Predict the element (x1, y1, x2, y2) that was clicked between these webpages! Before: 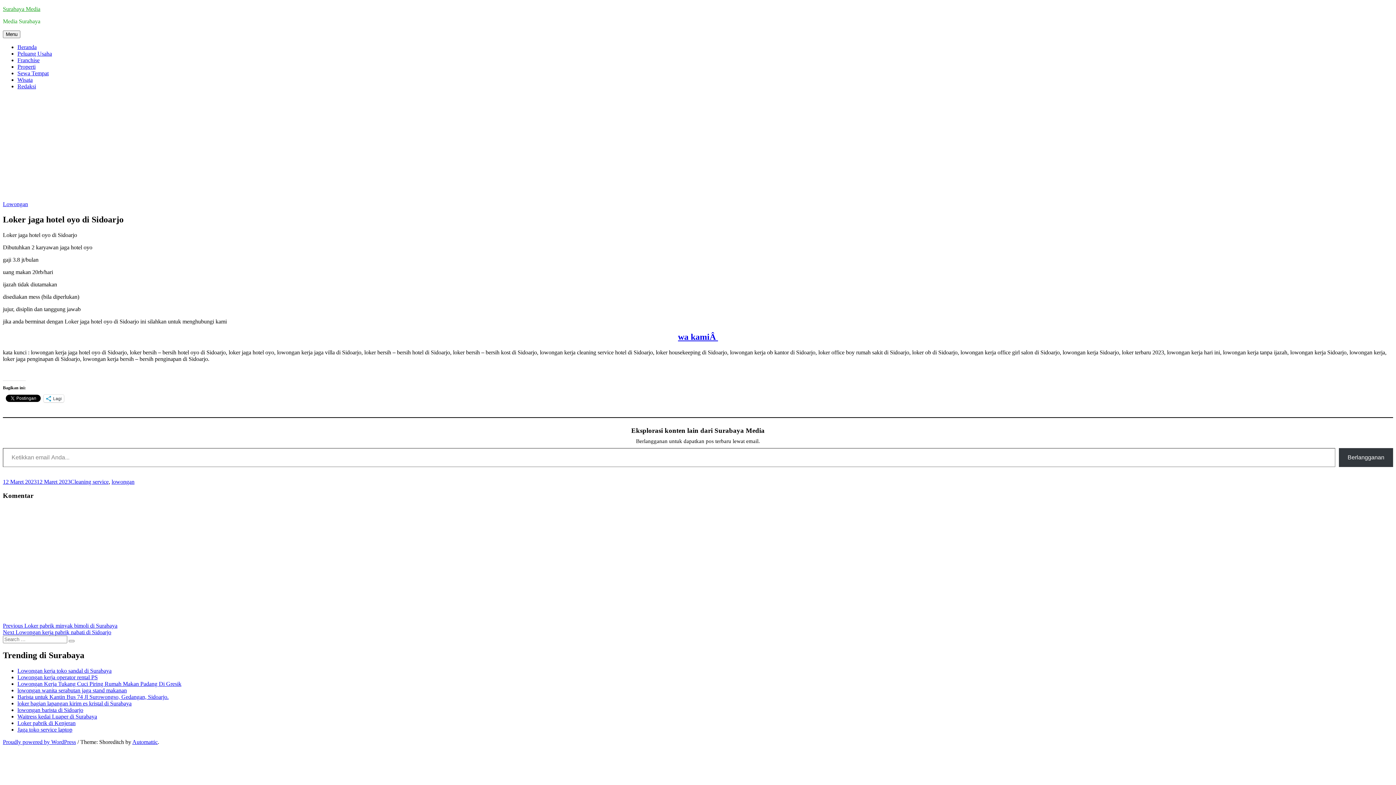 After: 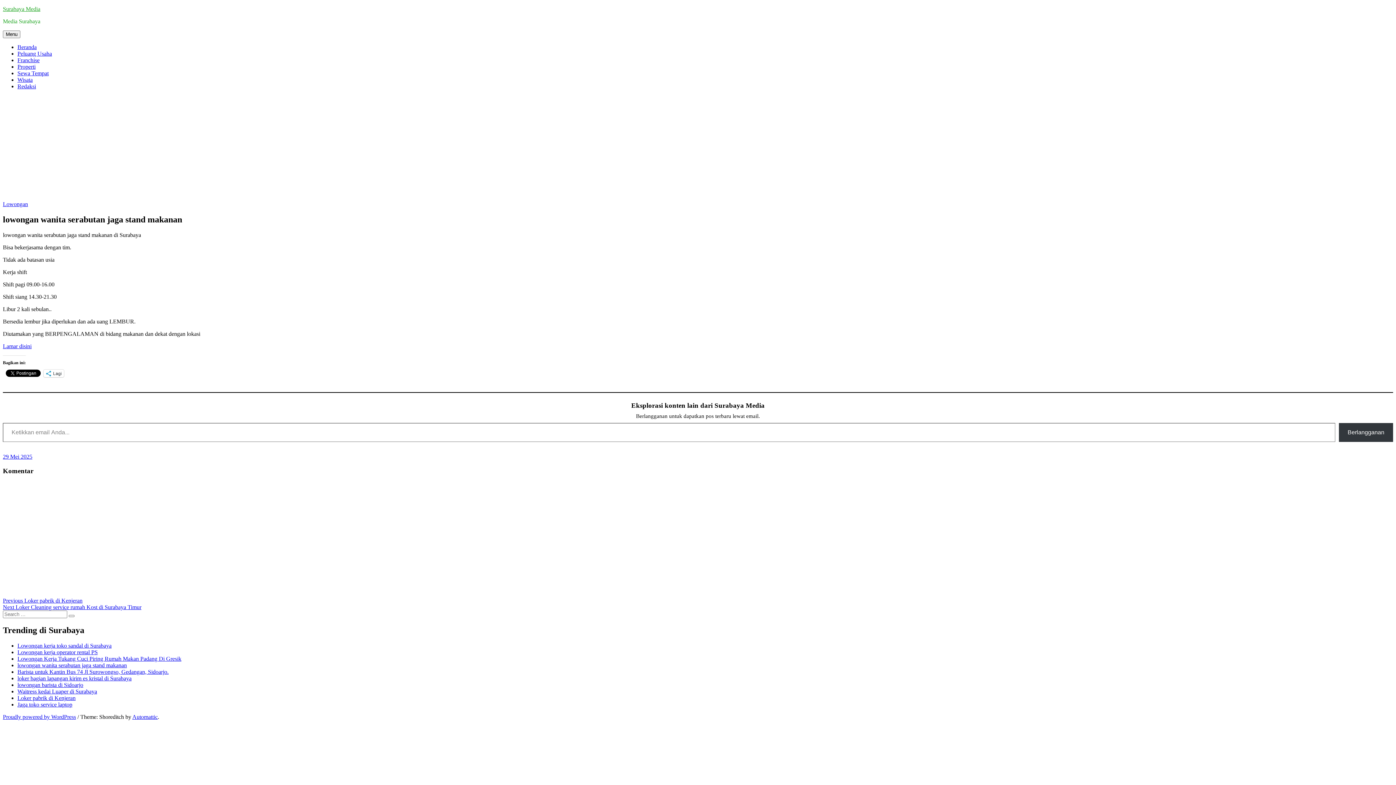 Action: bbox: (17, 687, 126, 693) label: lowongan wanita serabutan jaga stand makanan